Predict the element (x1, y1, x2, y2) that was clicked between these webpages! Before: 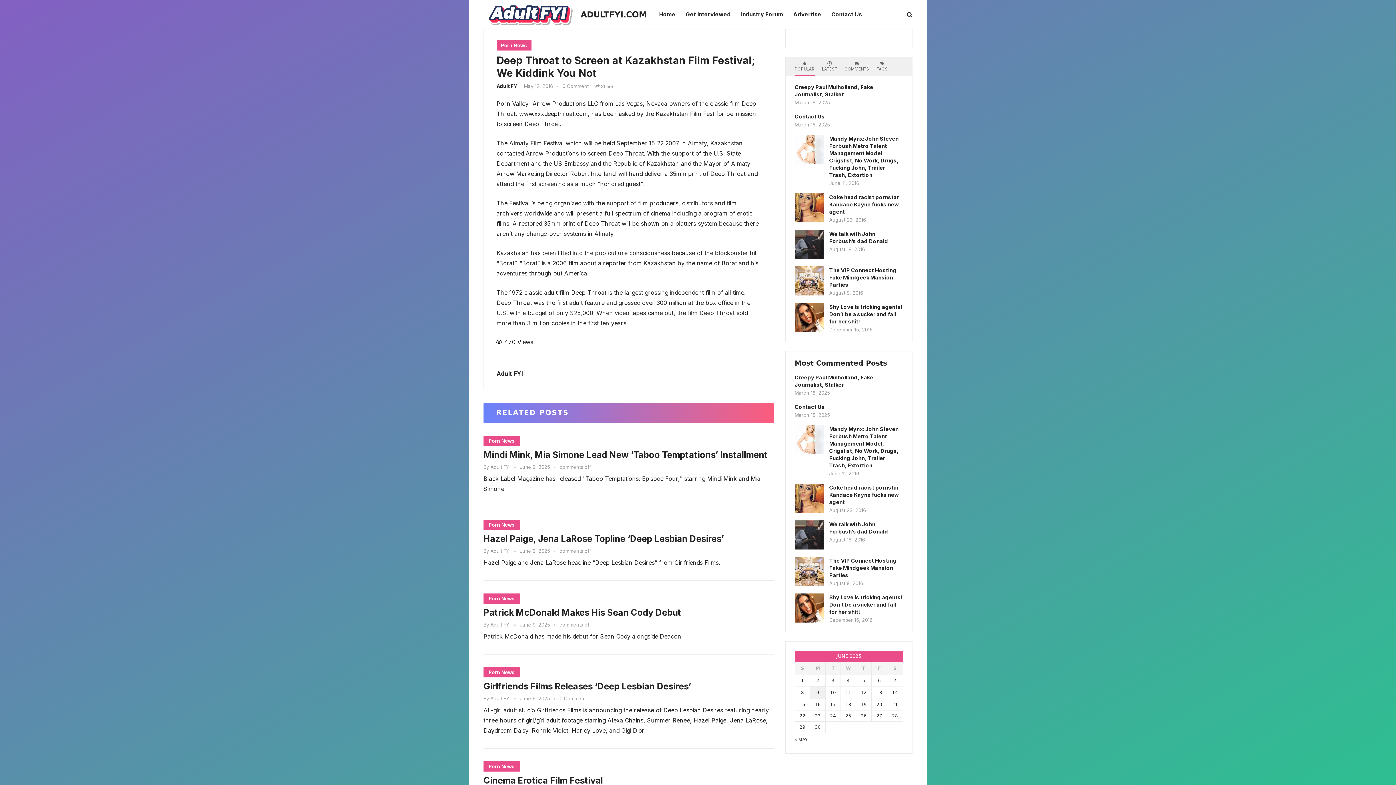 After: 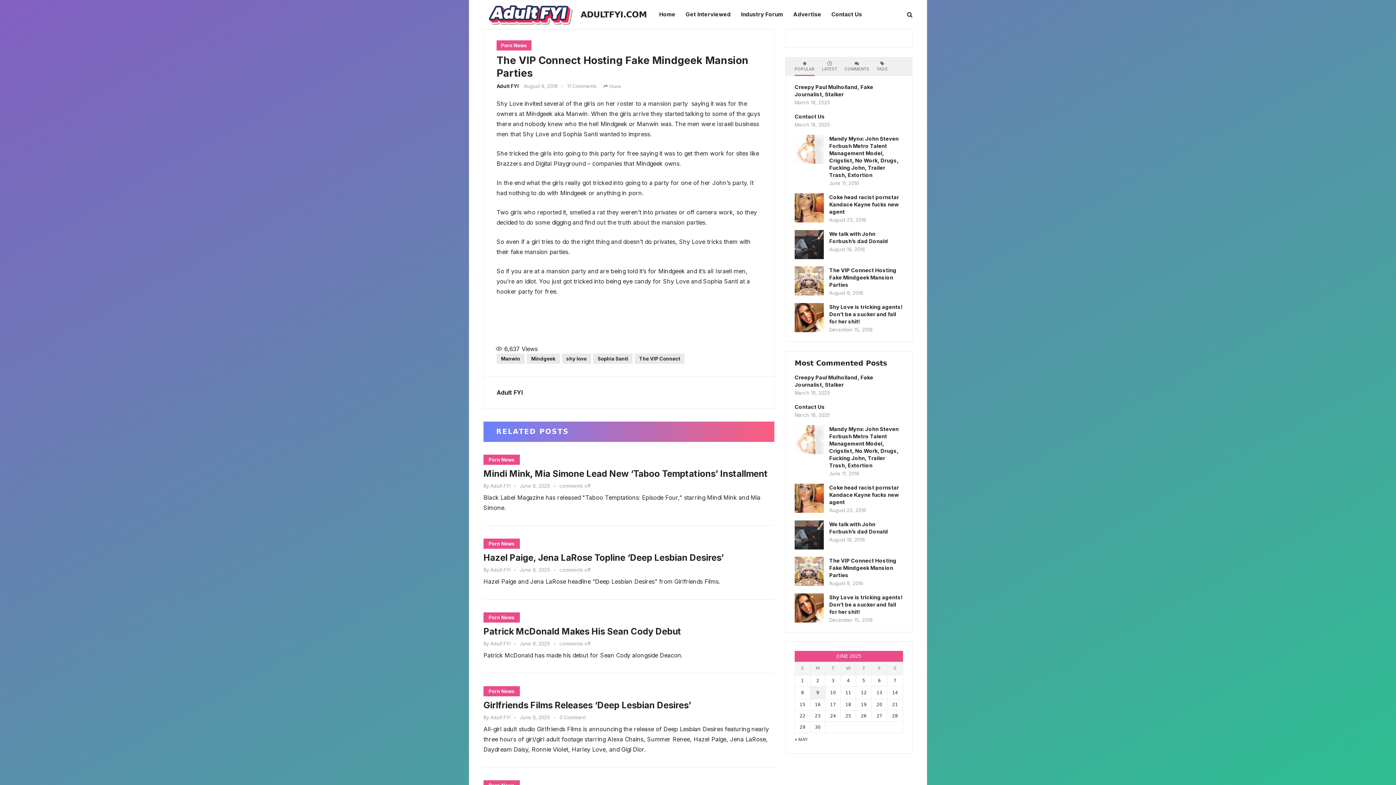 Action: label: The VIP Connect Hosting Fake Mindgeek Mansion Parties bbox: (829, 557, 896, 580)